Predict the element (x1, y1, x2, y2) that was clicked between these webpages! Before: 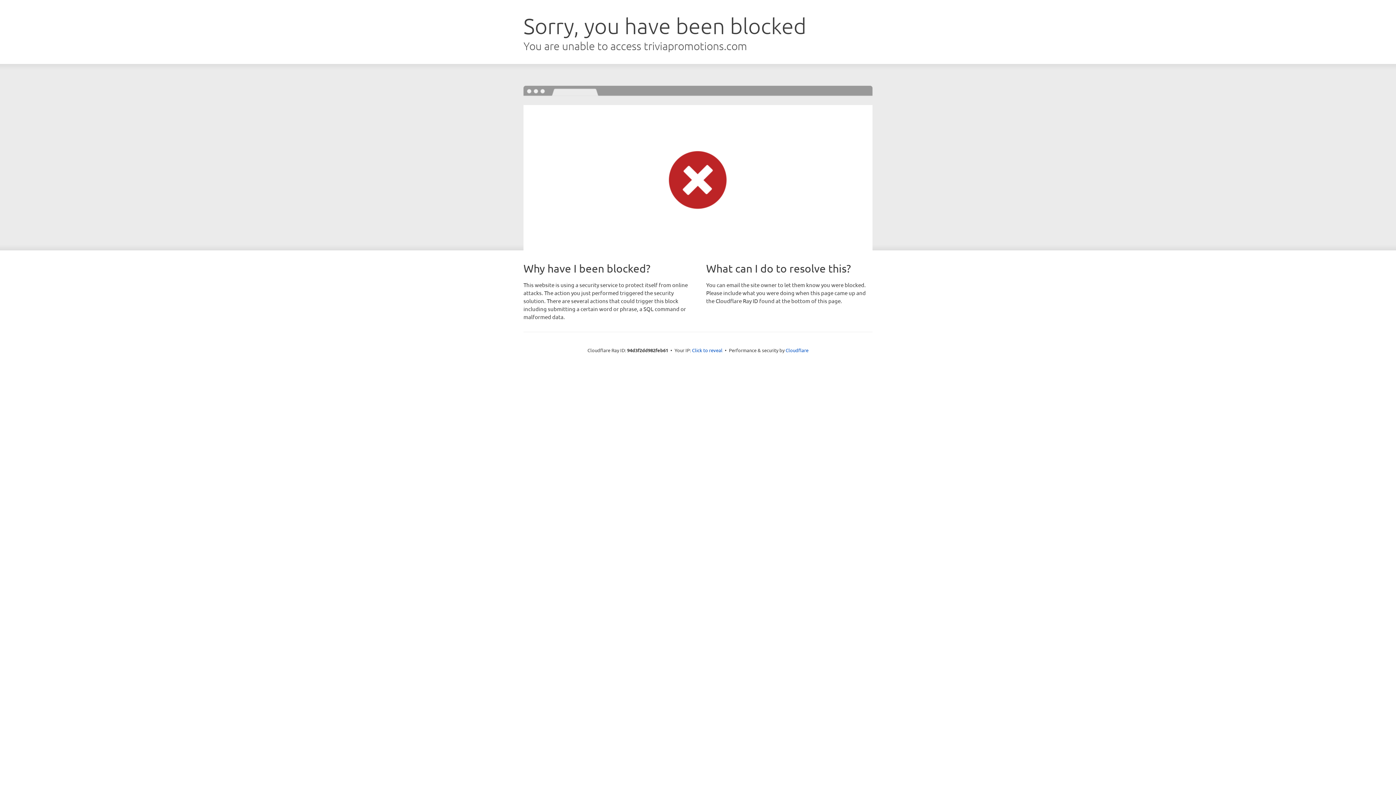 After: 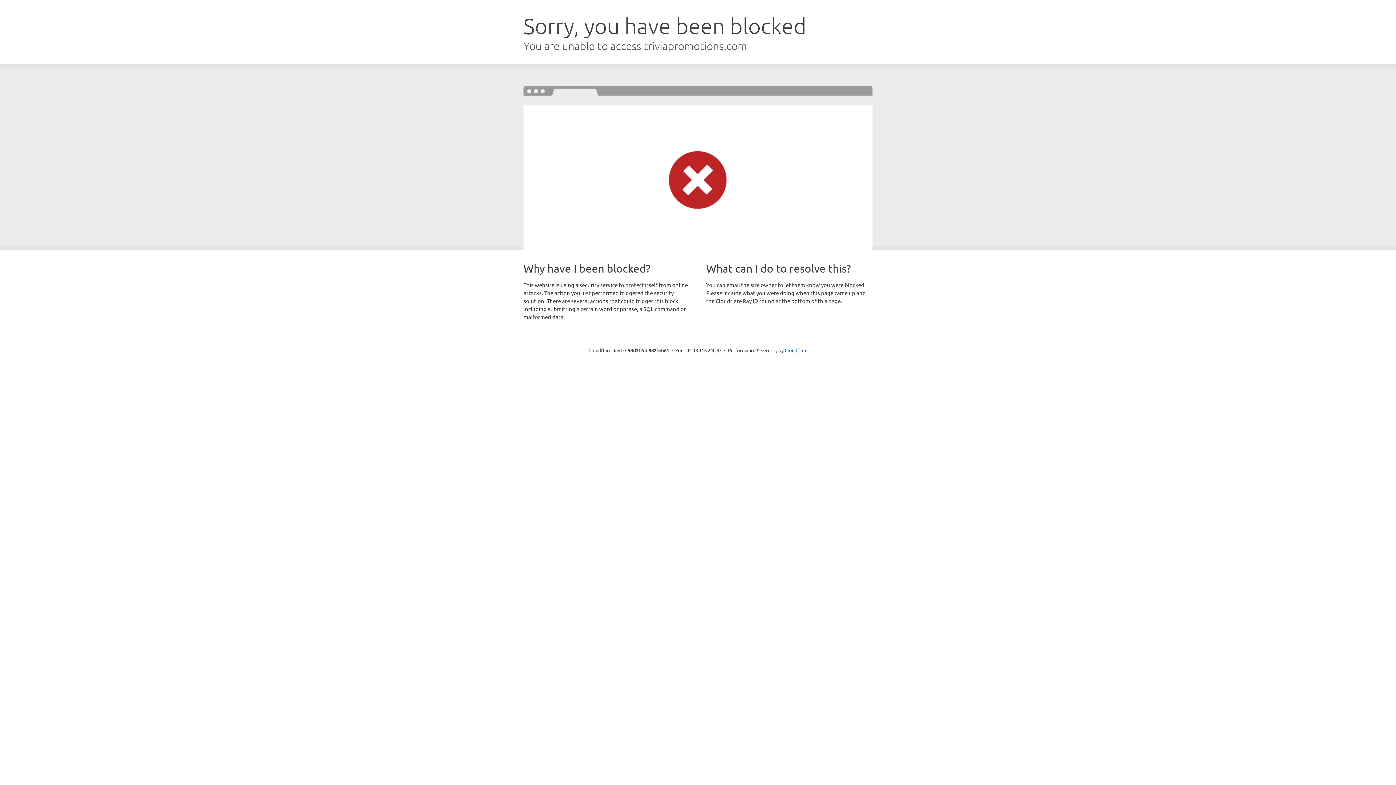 Action: bbox: (692, 346, 722, 353) label: Click to reveal